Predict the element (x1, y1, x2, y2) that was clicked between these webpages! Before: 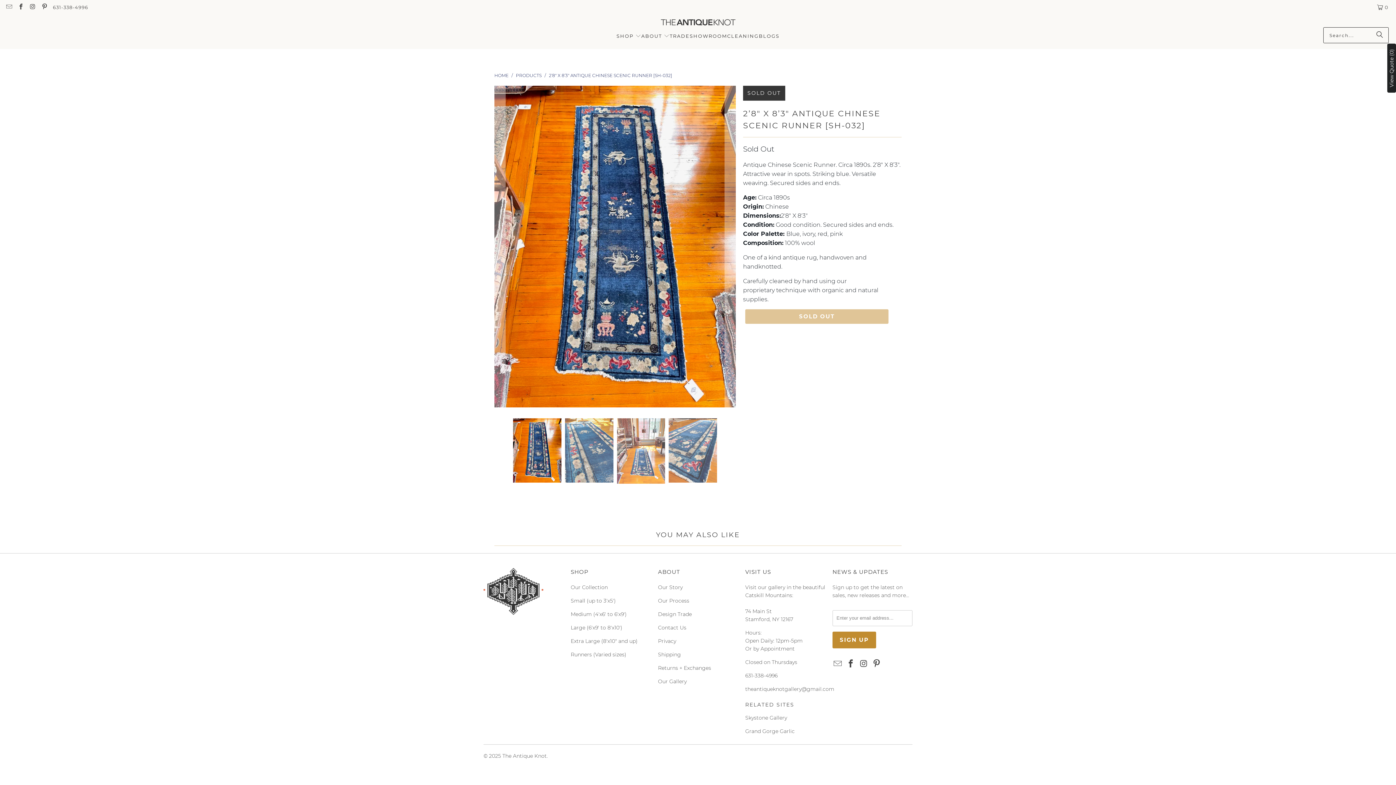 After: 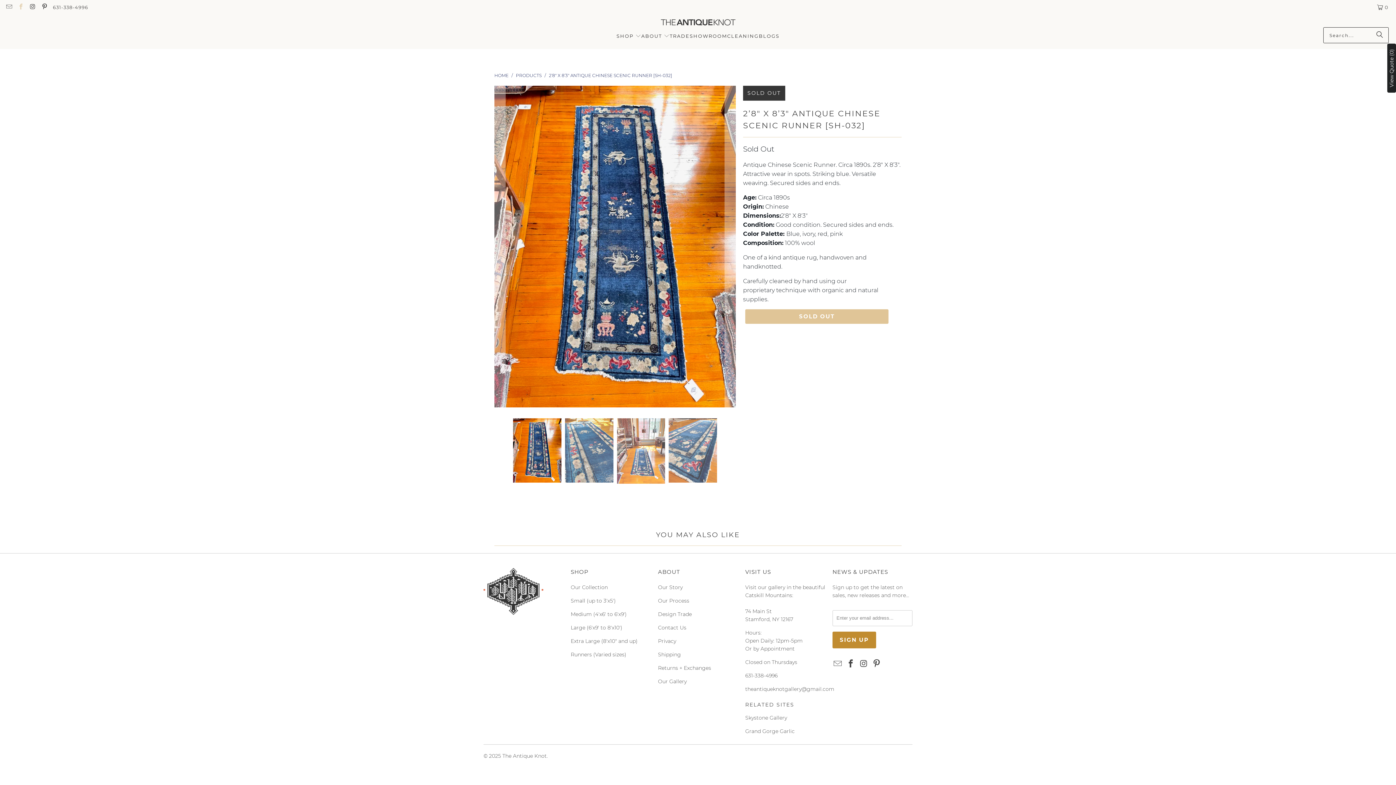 Action: bbox: (17, 4, 23, 10)